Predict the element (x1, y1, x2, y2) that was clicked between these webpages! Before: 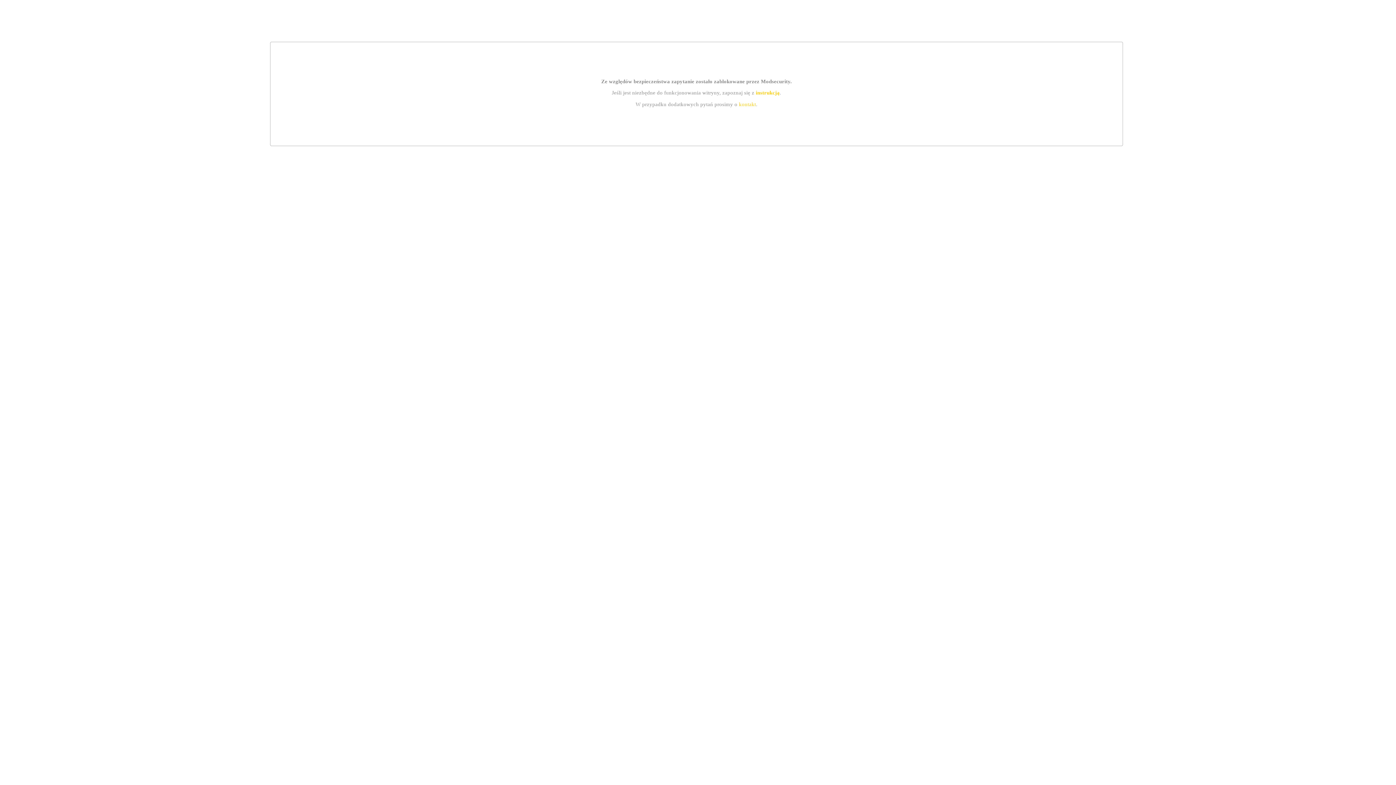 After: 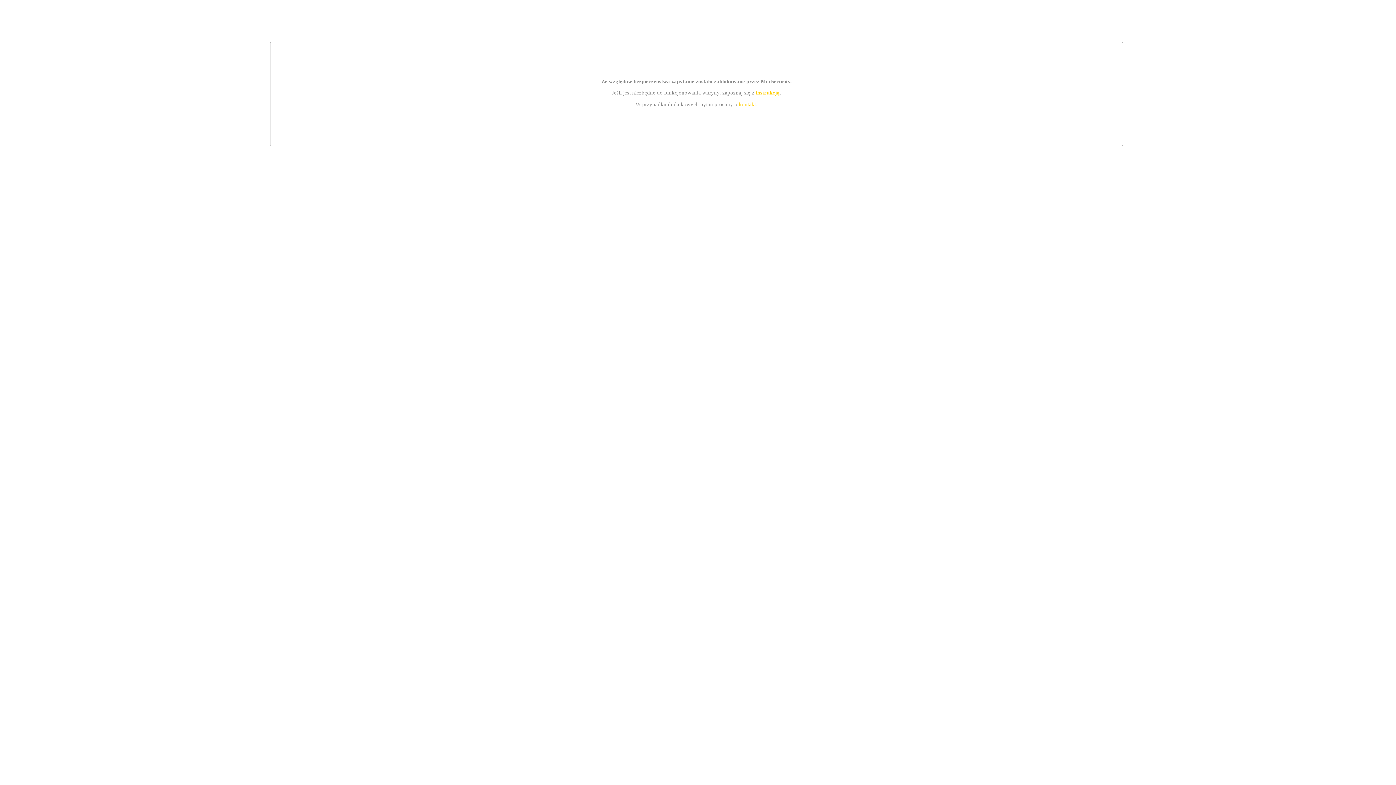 Action: label: kontakt bbox: (739, 101, 756, 107)